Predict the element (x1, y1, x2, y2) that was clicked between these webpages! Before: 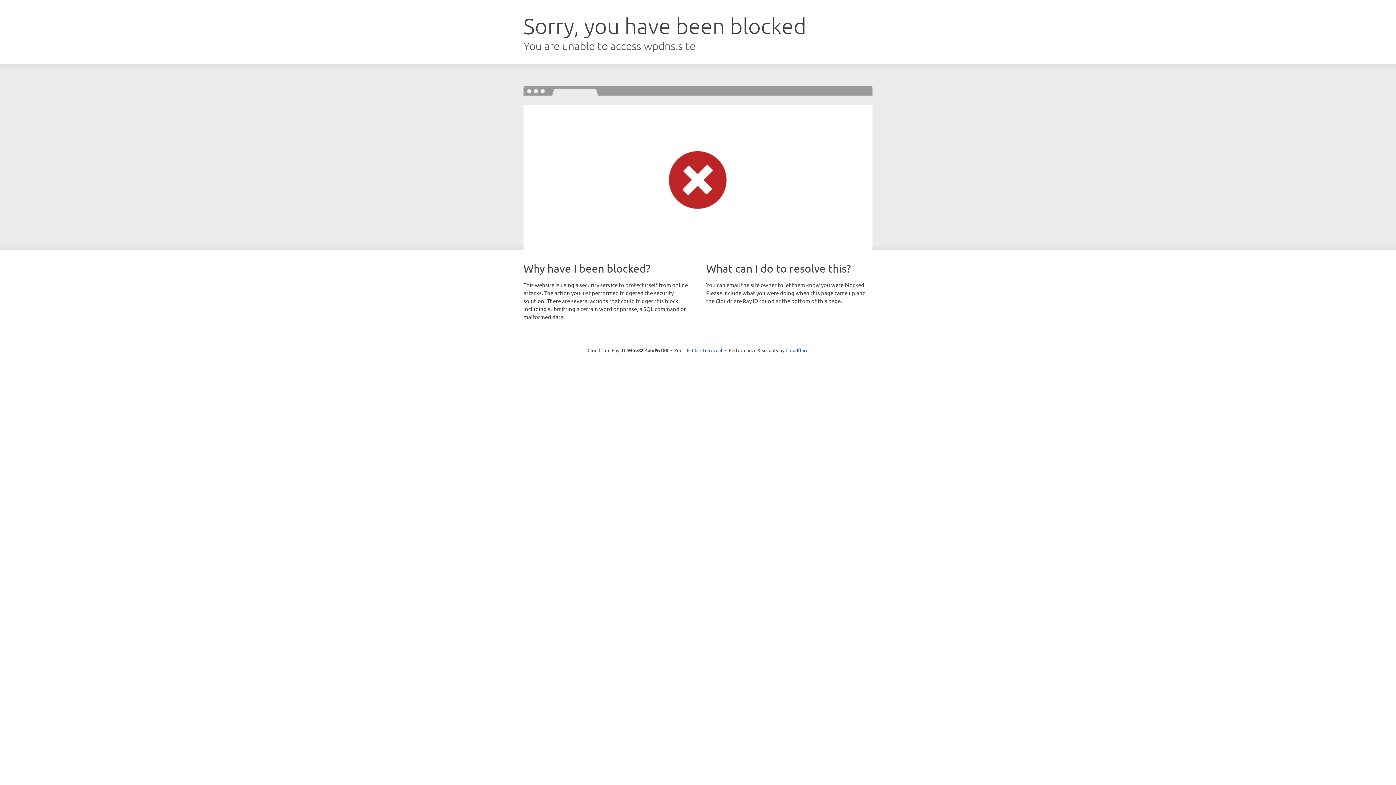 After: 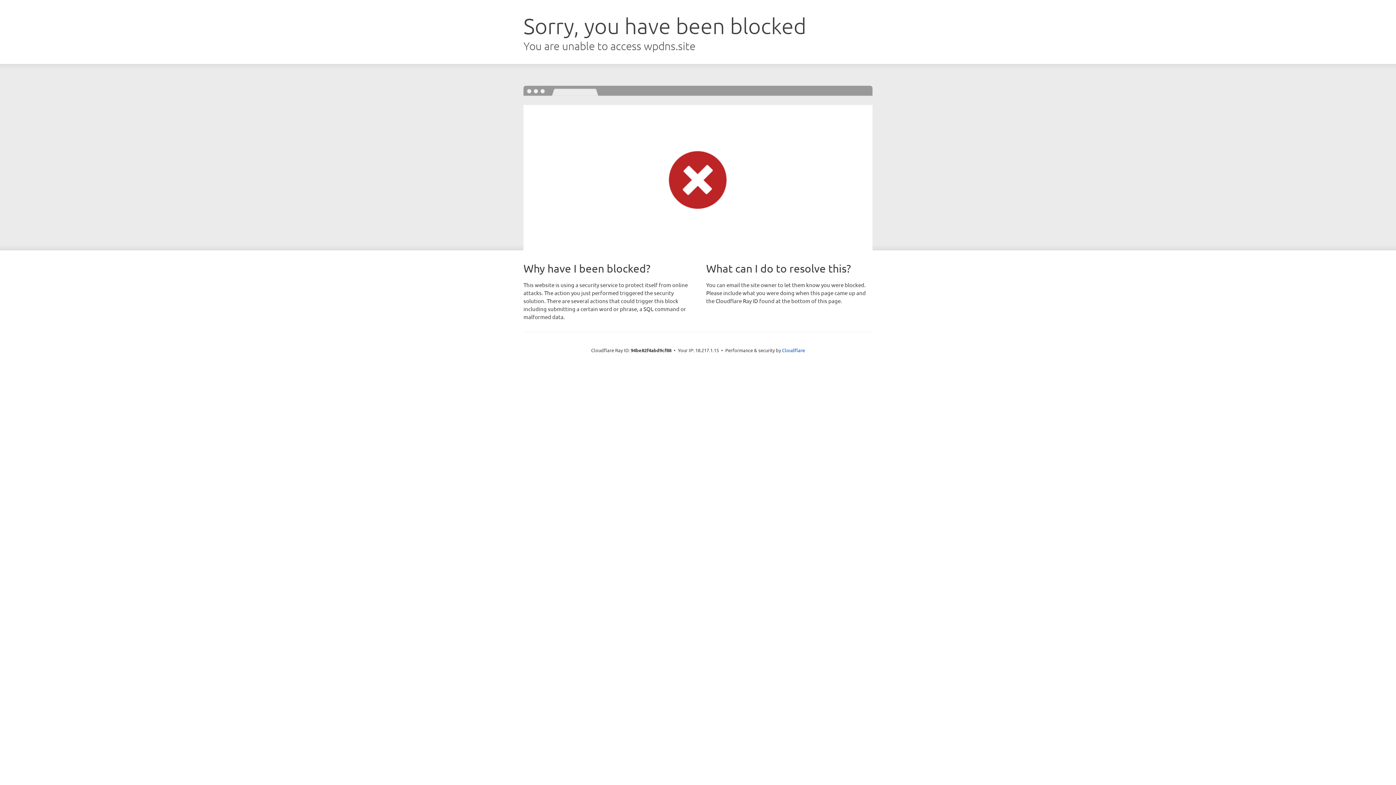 Action: bbox: (692, 346, 722, 353) label: Click to reveal